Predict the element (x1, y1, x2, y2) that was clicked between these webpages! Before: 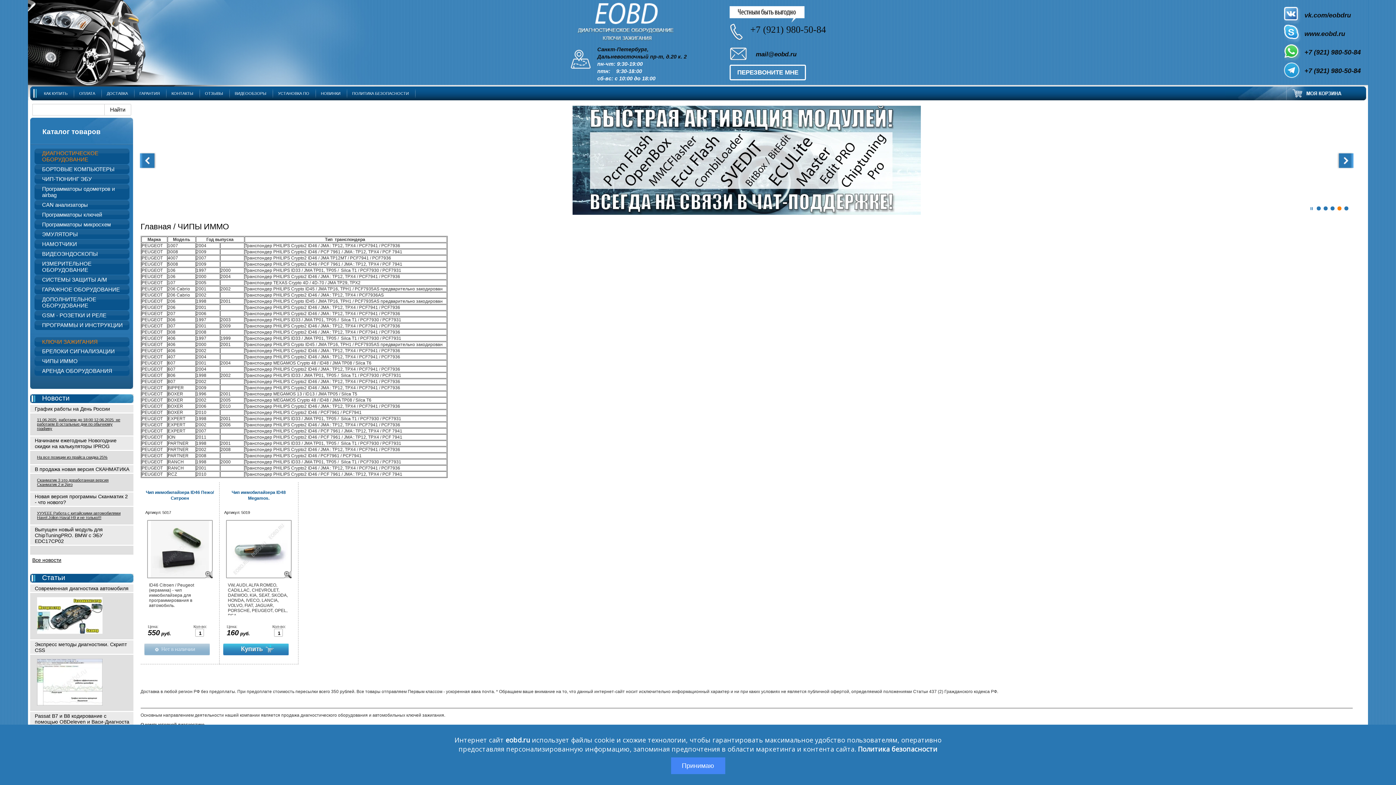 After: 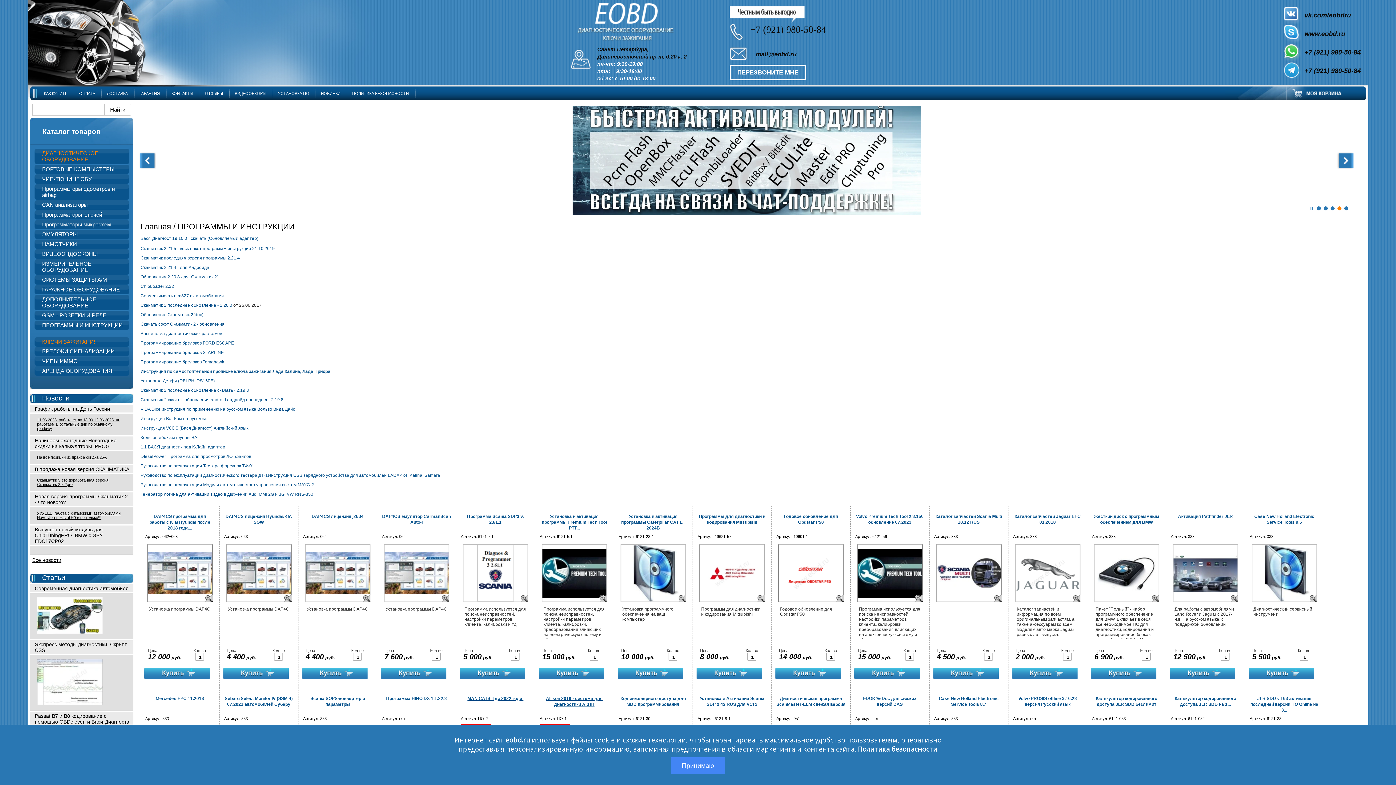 Action: bbox: (34, 320, 133, 330) label: ПРОГРАММЫ И ИНСТРУКЦИИ